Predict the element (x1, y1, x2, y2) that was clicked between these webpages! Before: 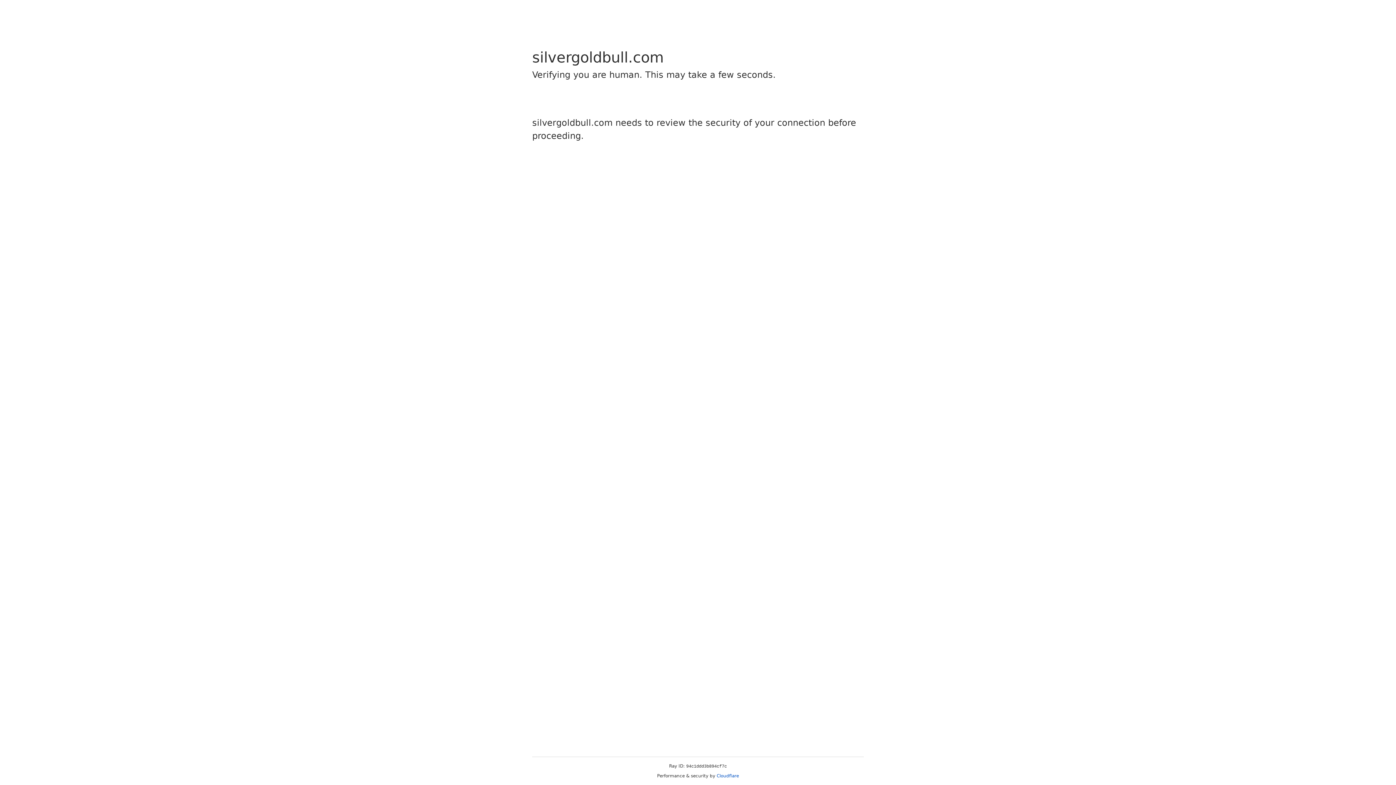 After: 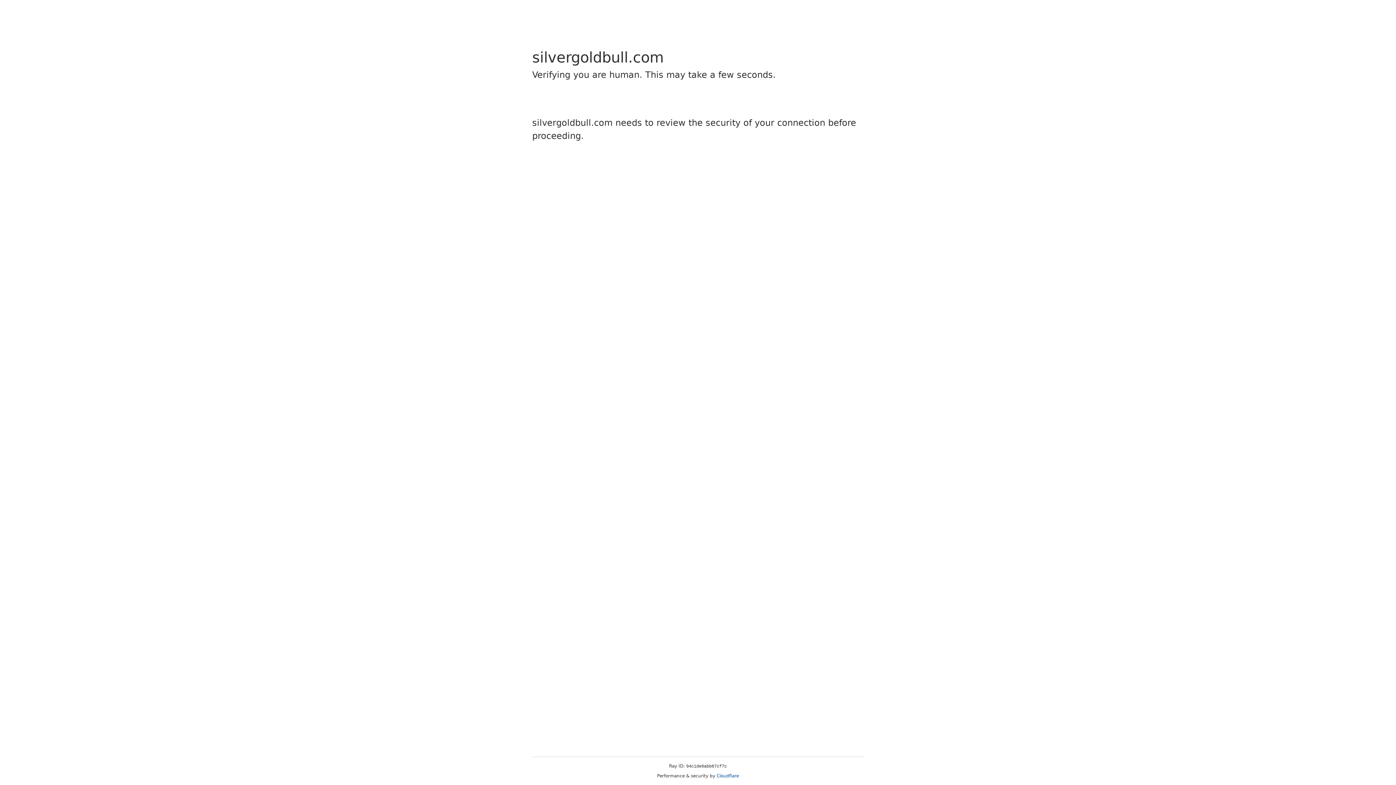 Action: bbox: (716, 773, 739, 778) label: Cloudflare